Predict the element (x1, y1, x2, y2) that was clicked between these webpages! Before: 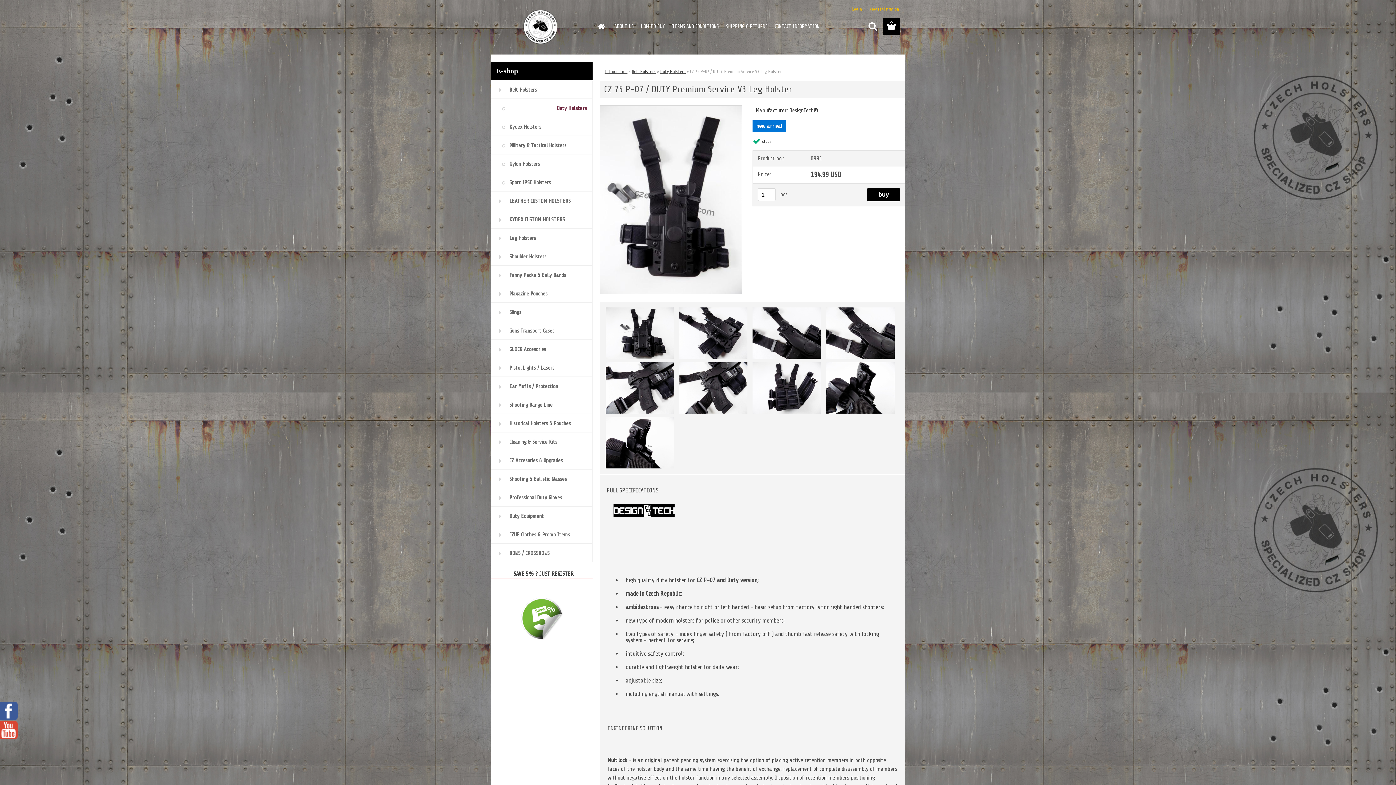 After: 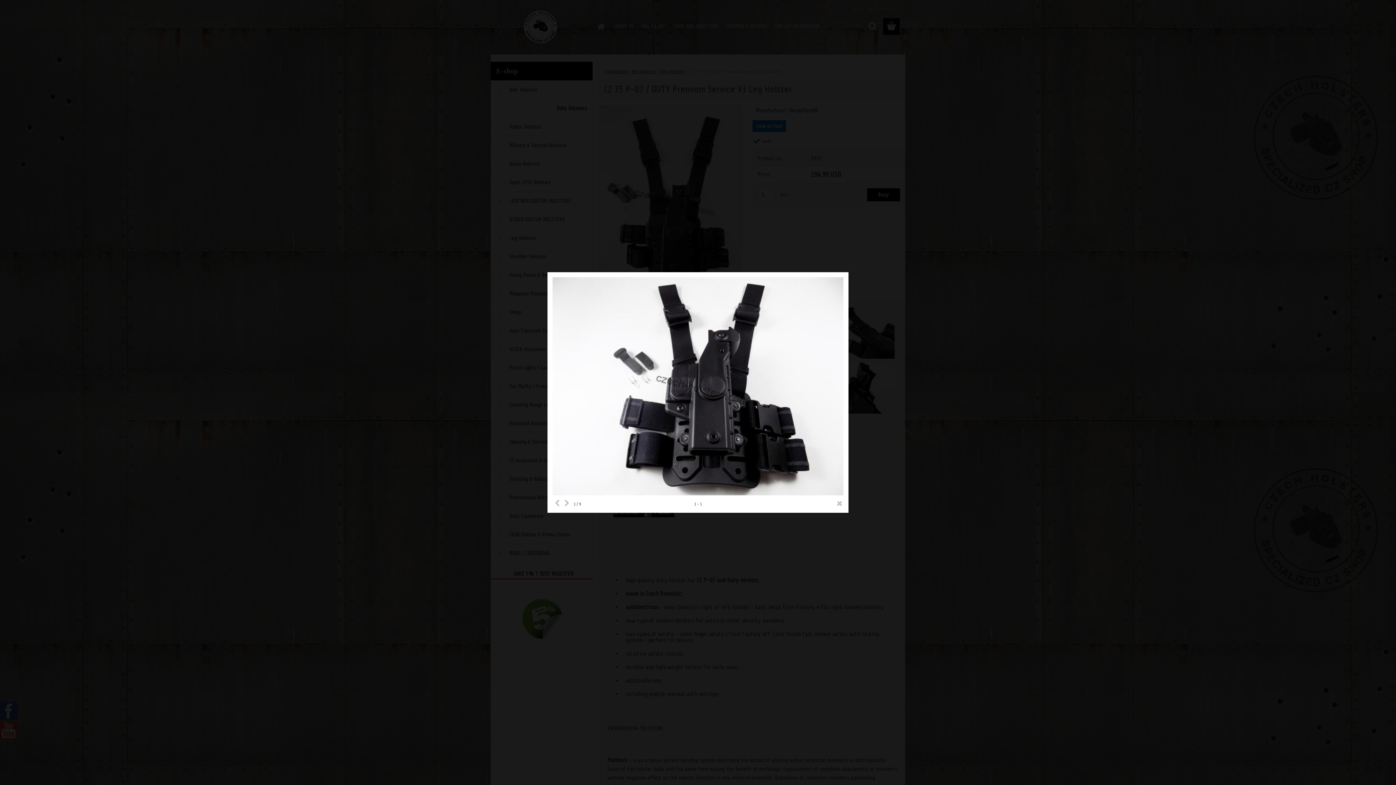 Action: bbox: (604, 305, 676, 312)